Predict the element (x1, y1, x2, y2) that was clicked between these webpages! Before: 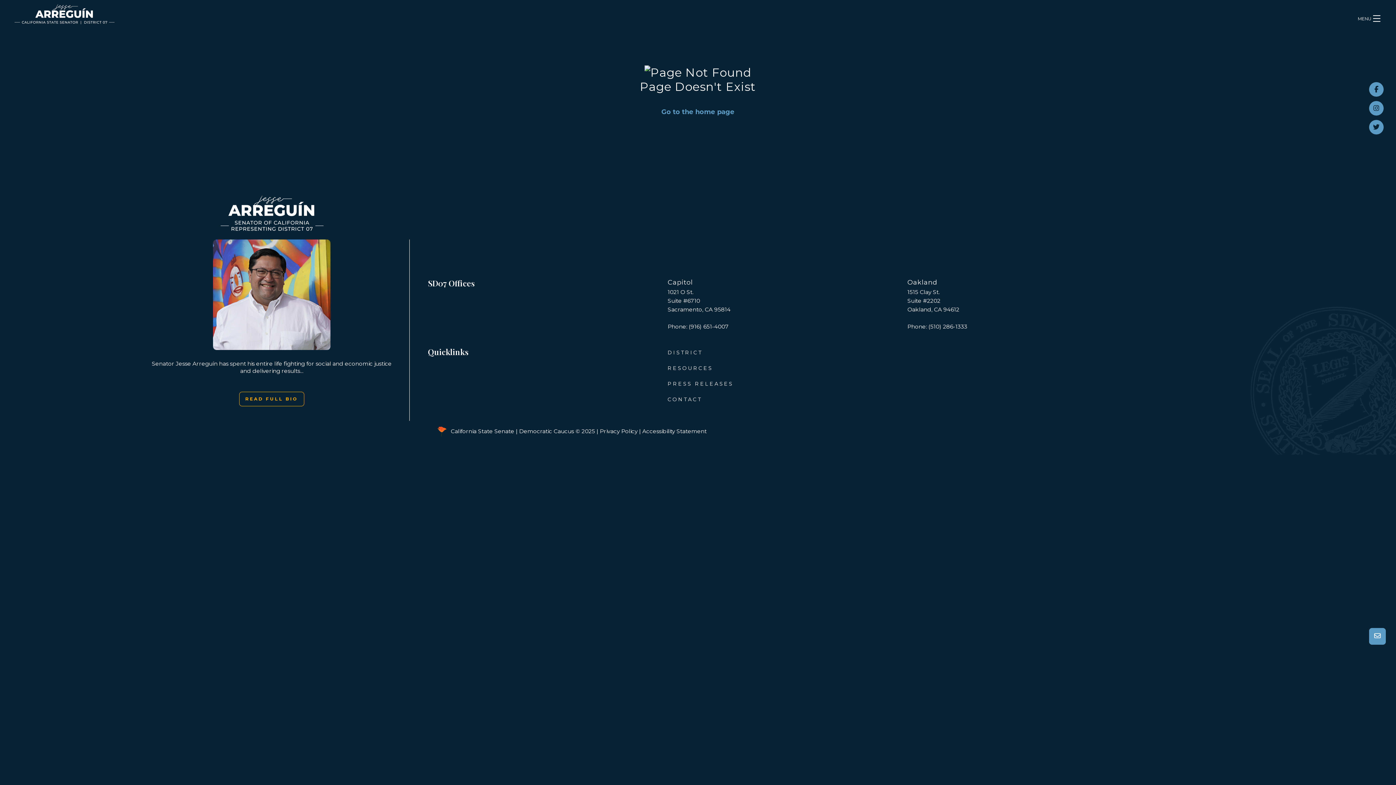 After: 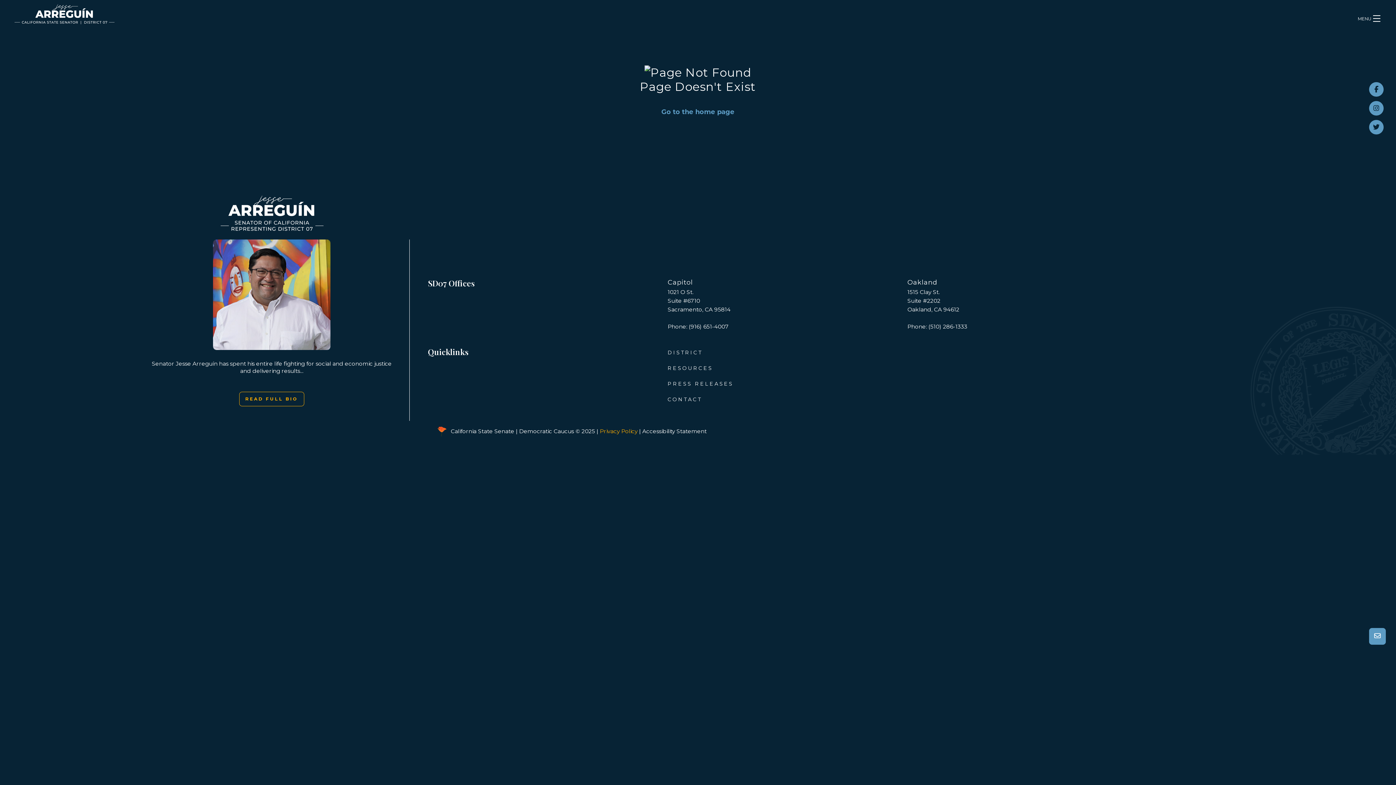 Action: label: Privacy Policy bbox: (599, 427, 637, 434)